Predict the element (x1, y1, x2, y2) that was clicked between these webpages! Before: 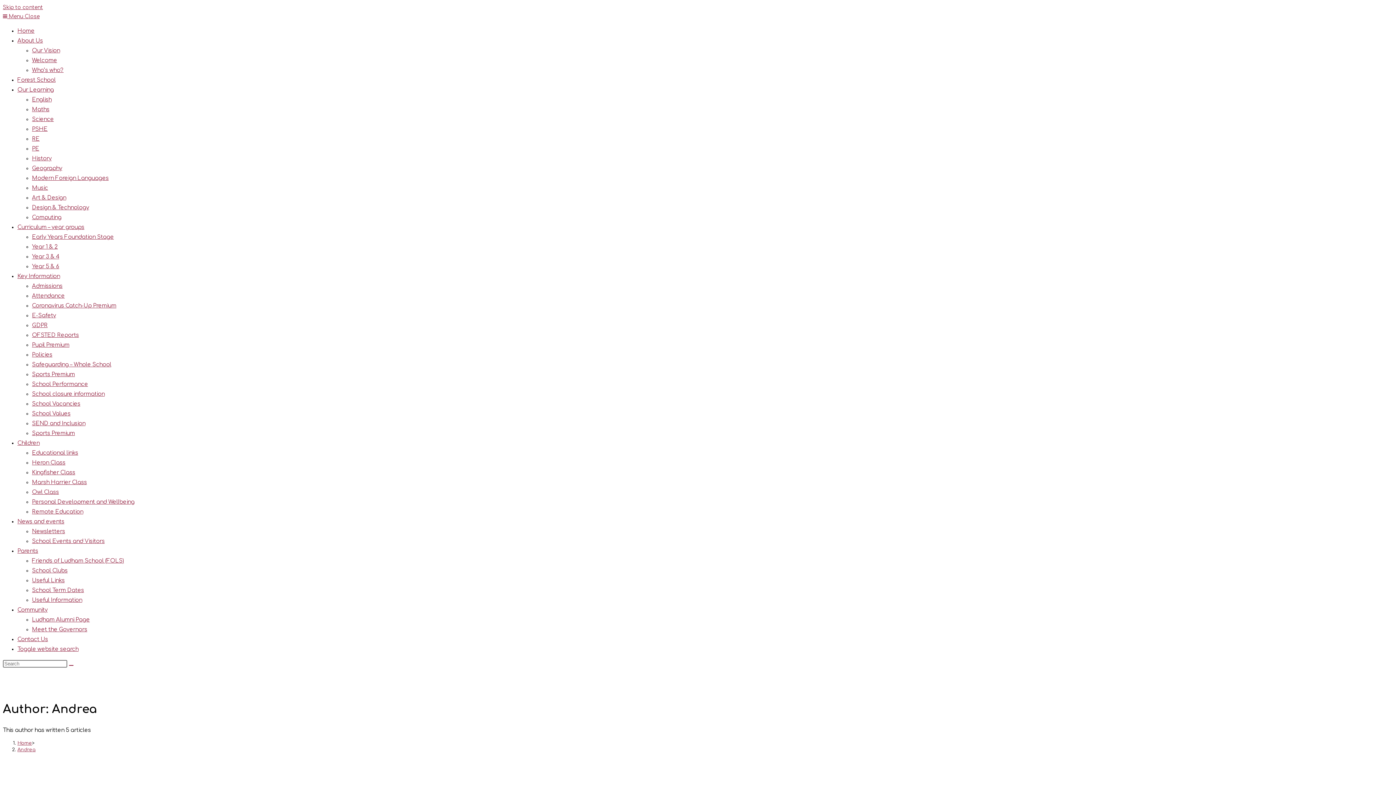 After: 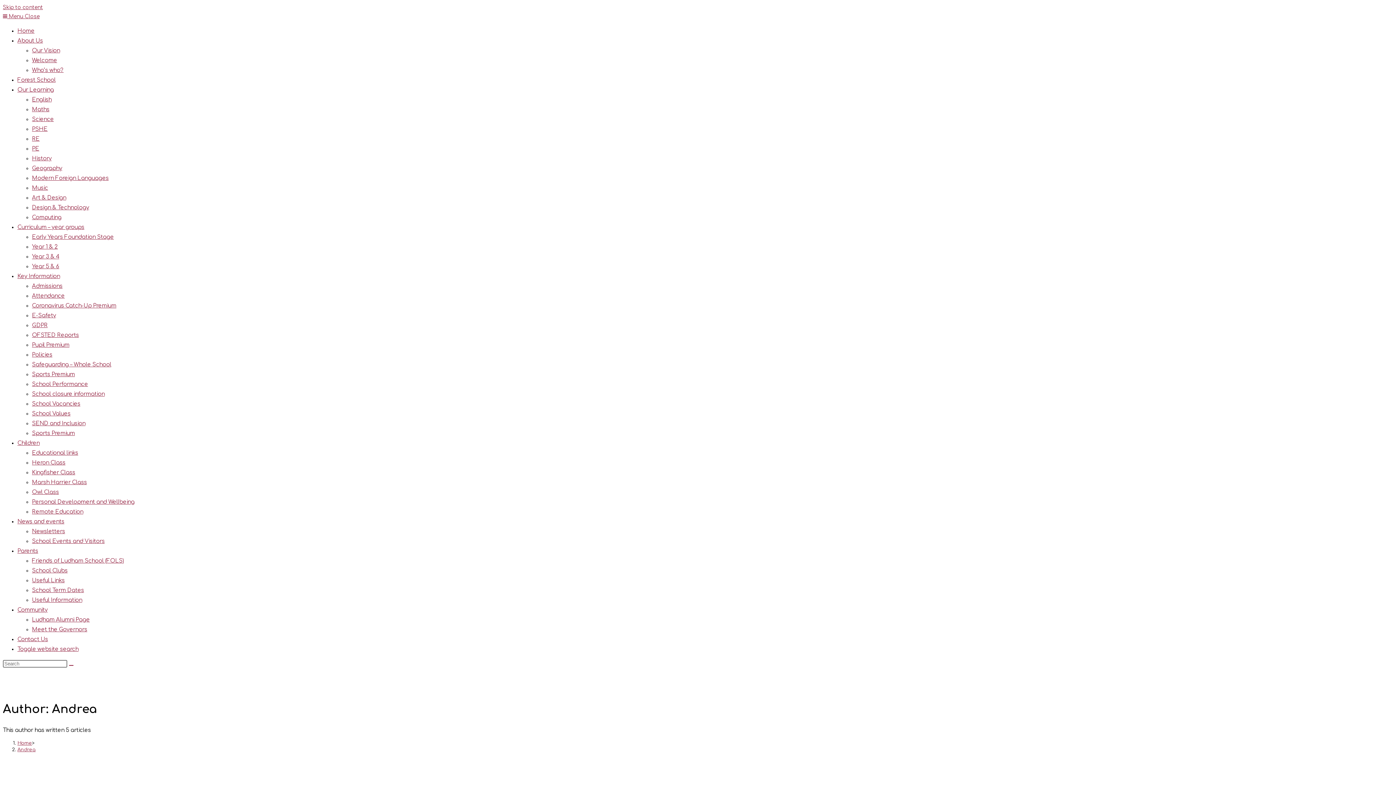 Action: label: News and events bbox: (17, 518, 64, 525)